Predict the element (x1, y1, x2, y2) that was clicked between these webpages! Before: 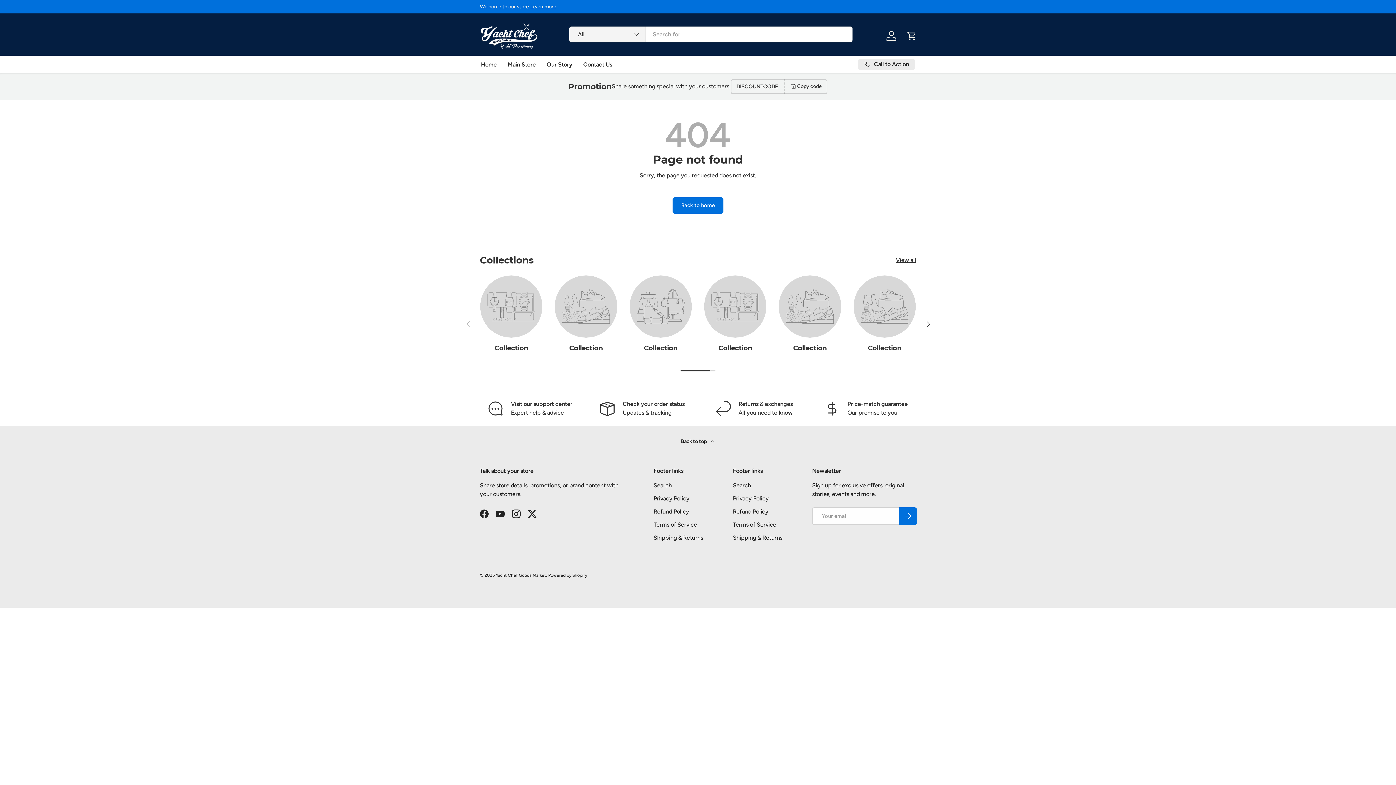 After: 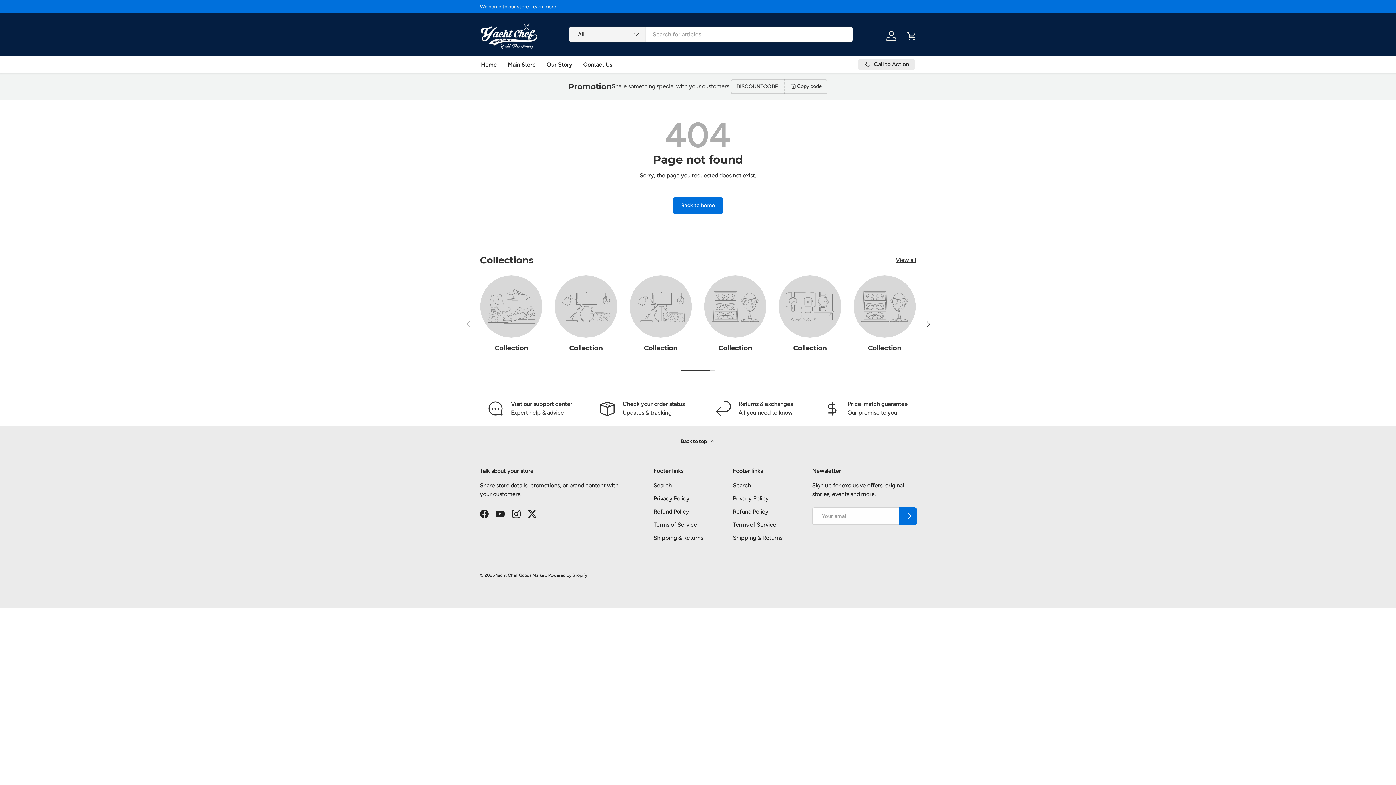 Action: bbox: (555, 275, 617, 337)